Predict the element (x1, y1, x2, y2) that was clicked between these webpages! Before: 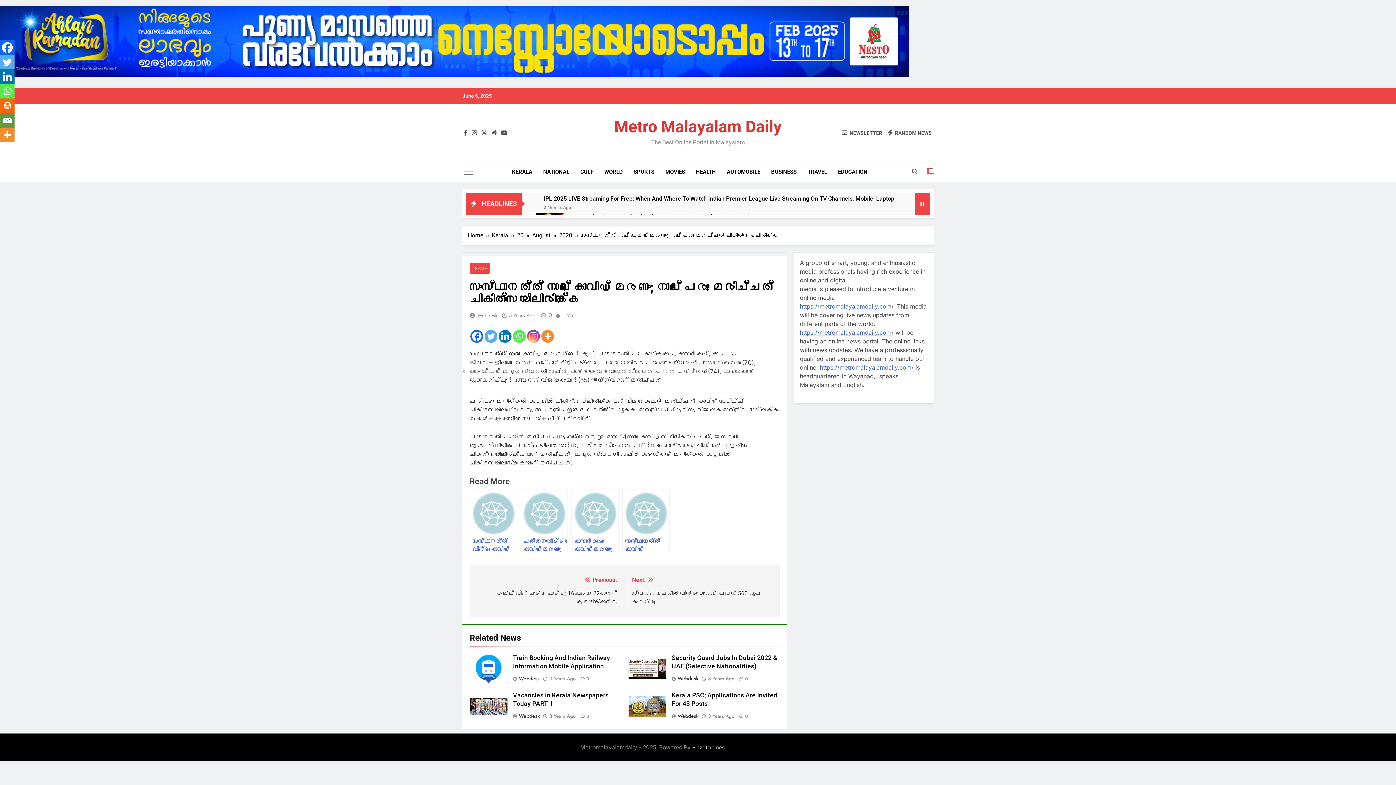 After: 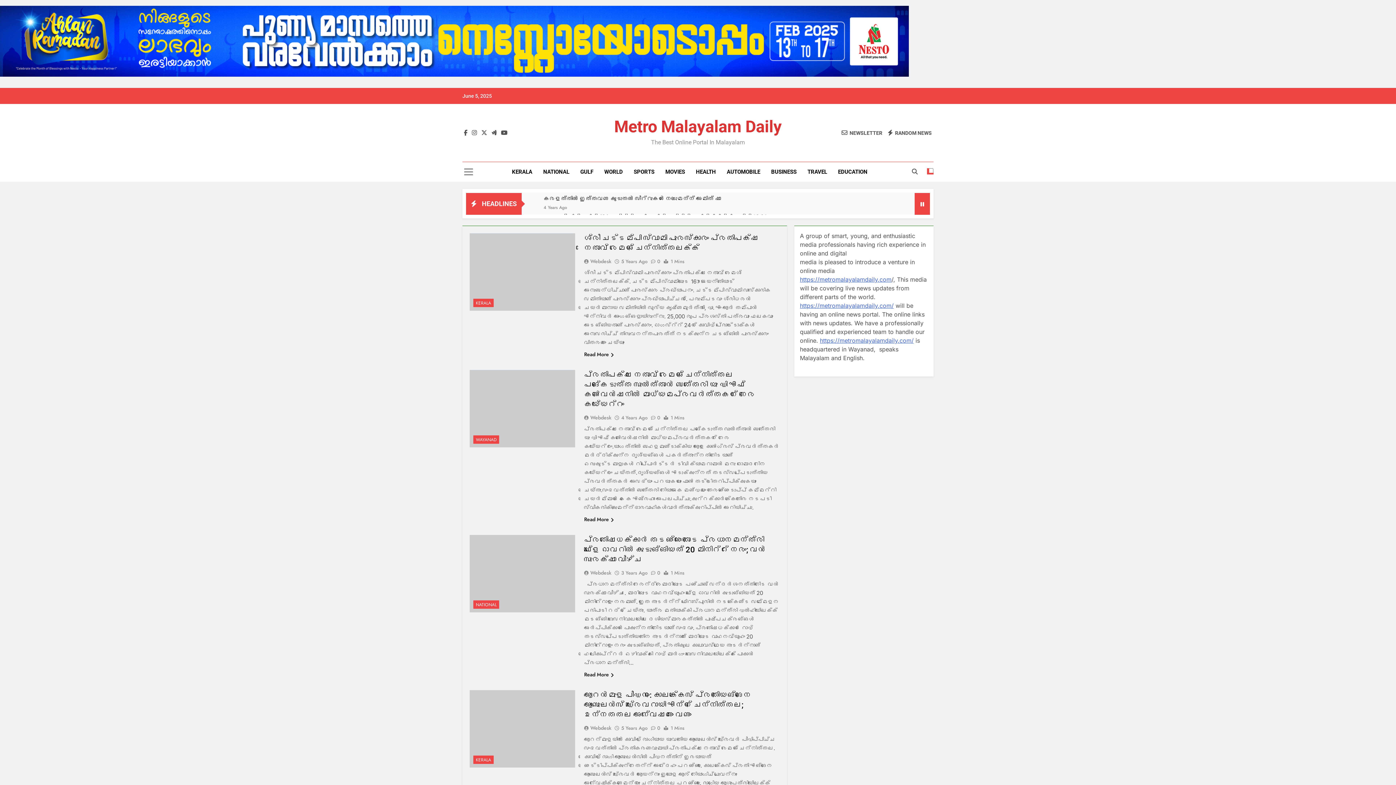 Action: bbox: (888, 129, 932, 136) label: RANDOM NEWS